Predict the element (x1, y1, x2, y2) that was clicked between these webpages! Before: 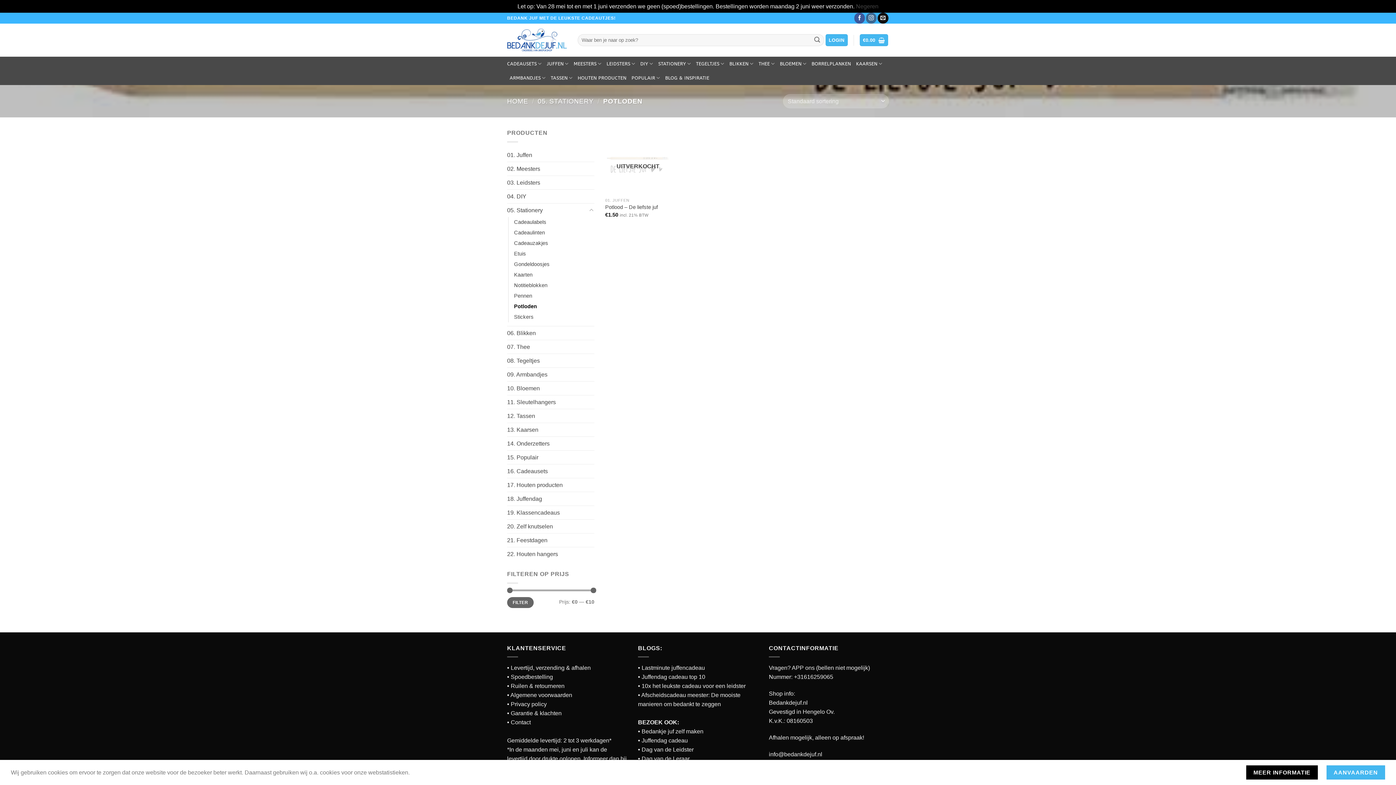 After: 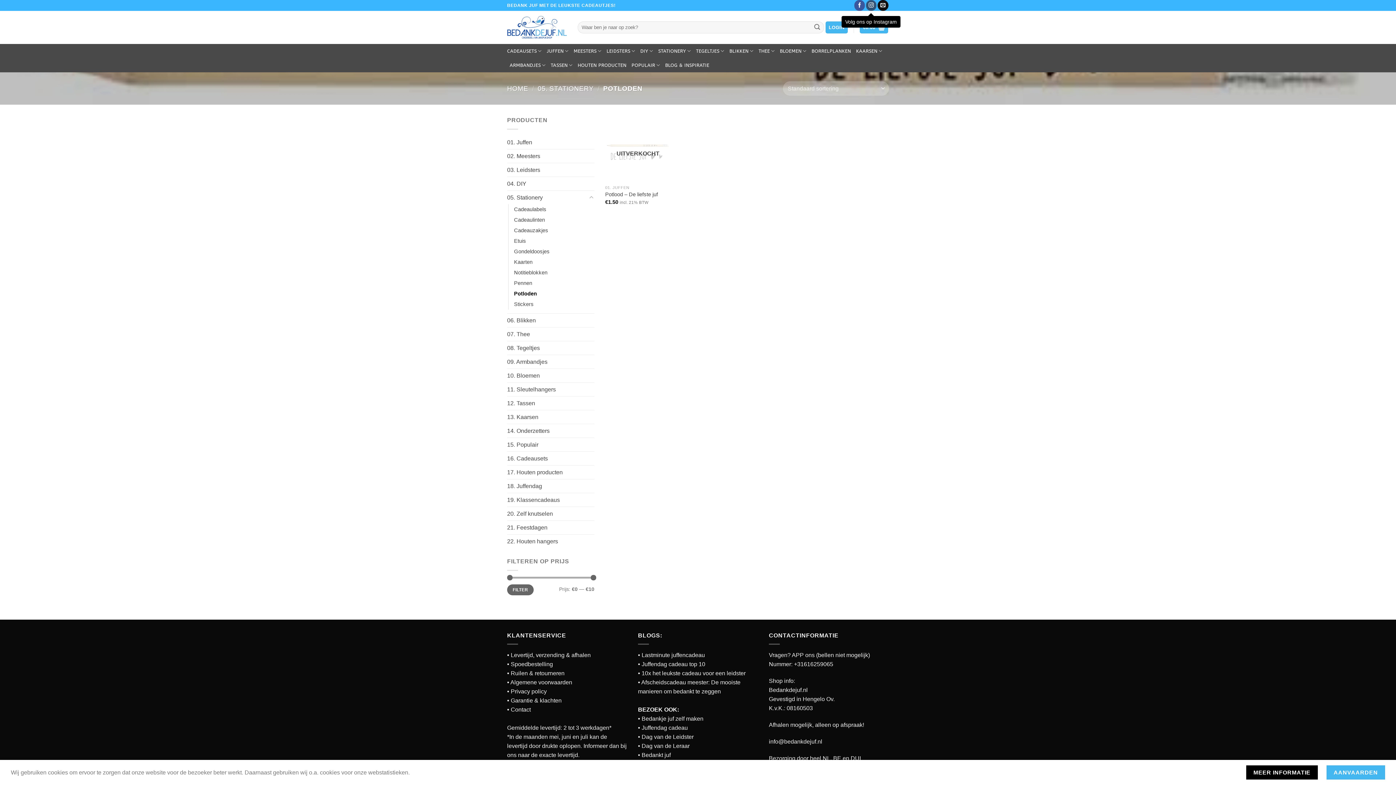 Action: bbox: (856, 2, 878, 9) label: Negeren